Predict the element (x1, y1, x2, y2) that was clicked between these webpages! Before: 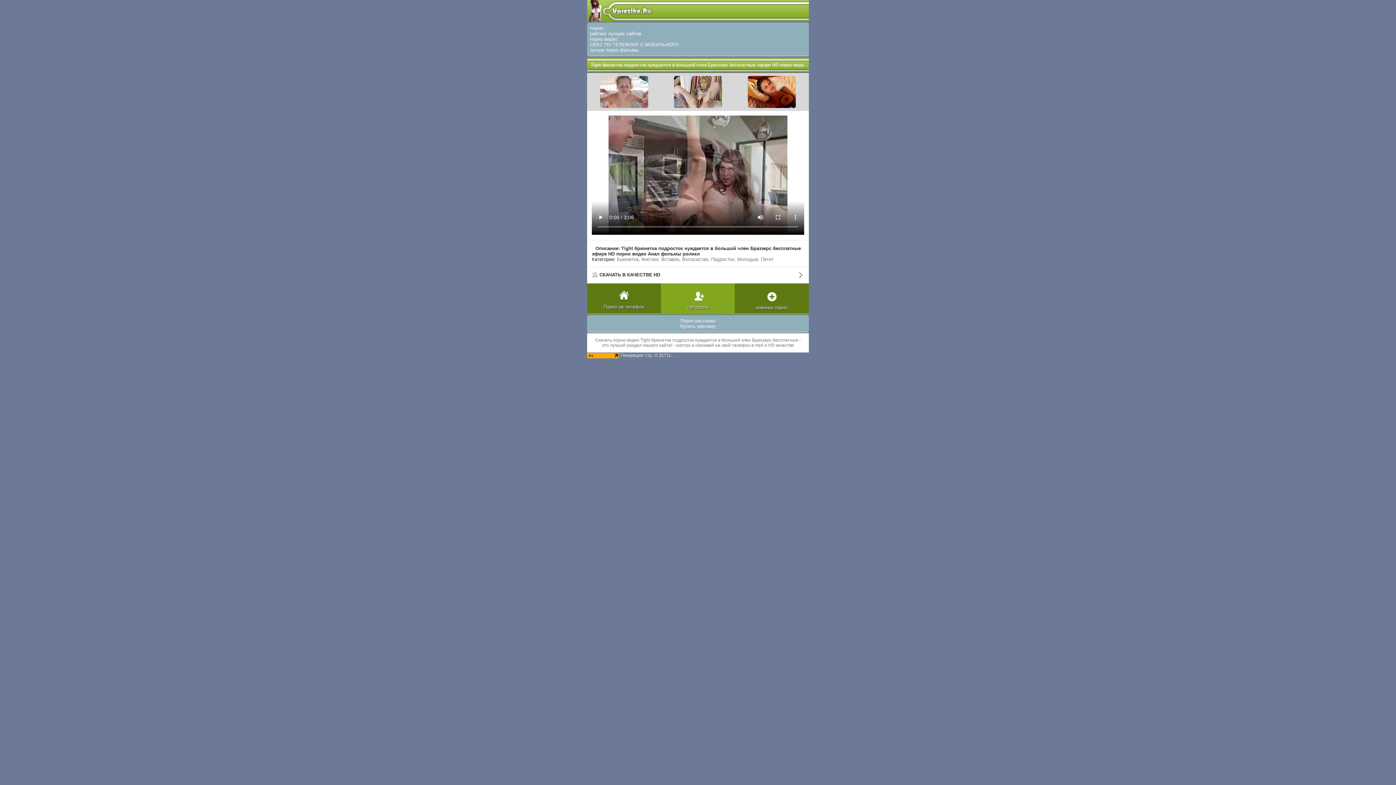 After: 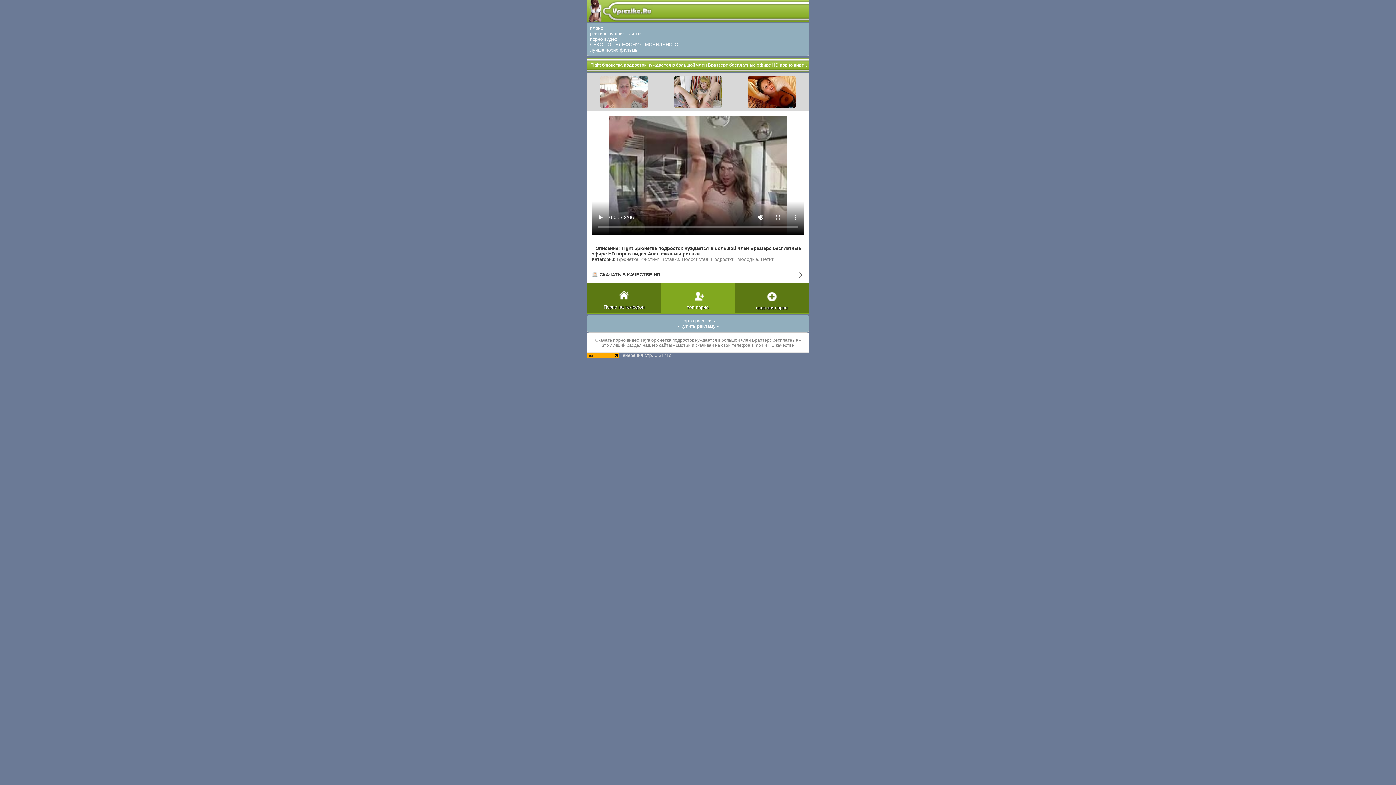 Action: bbox: (590, 25, 603, 30) label: плрно